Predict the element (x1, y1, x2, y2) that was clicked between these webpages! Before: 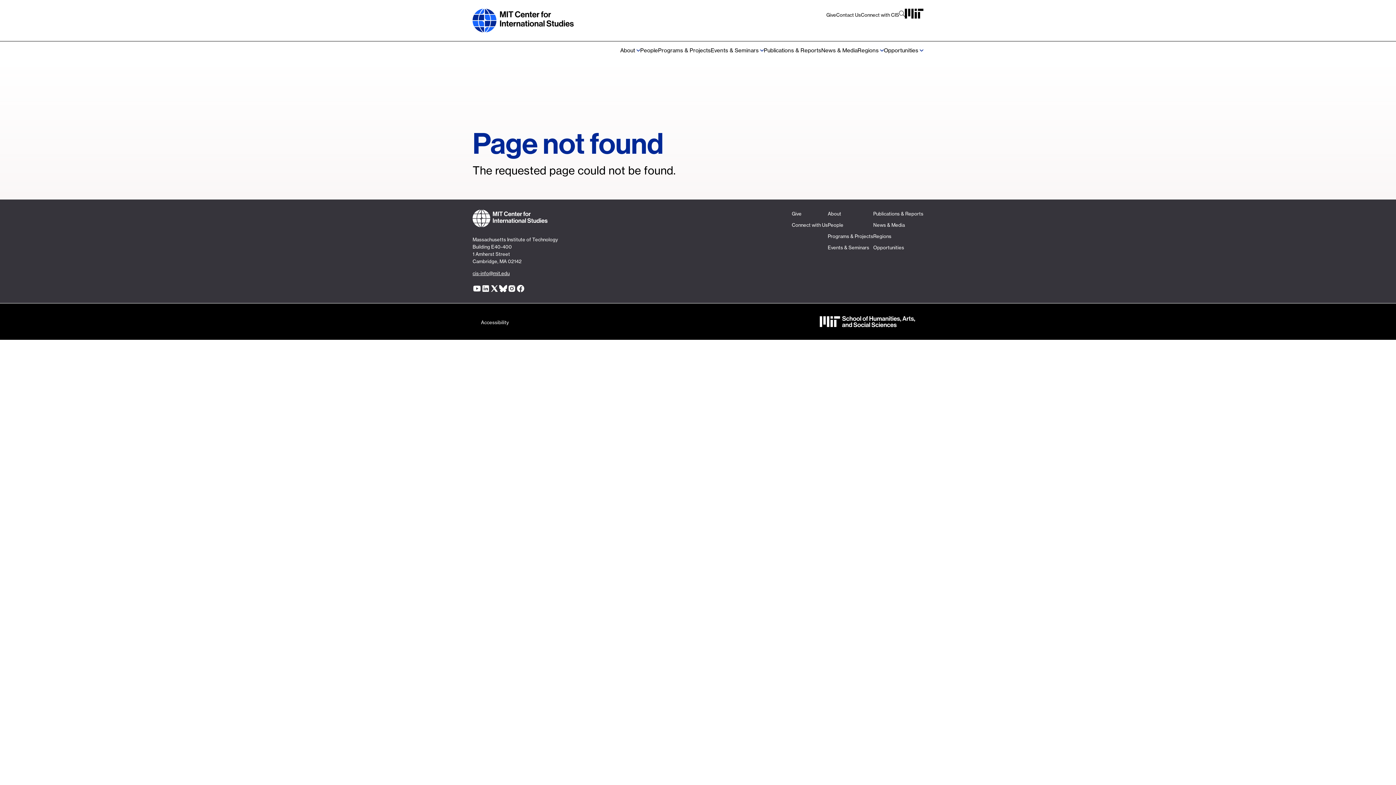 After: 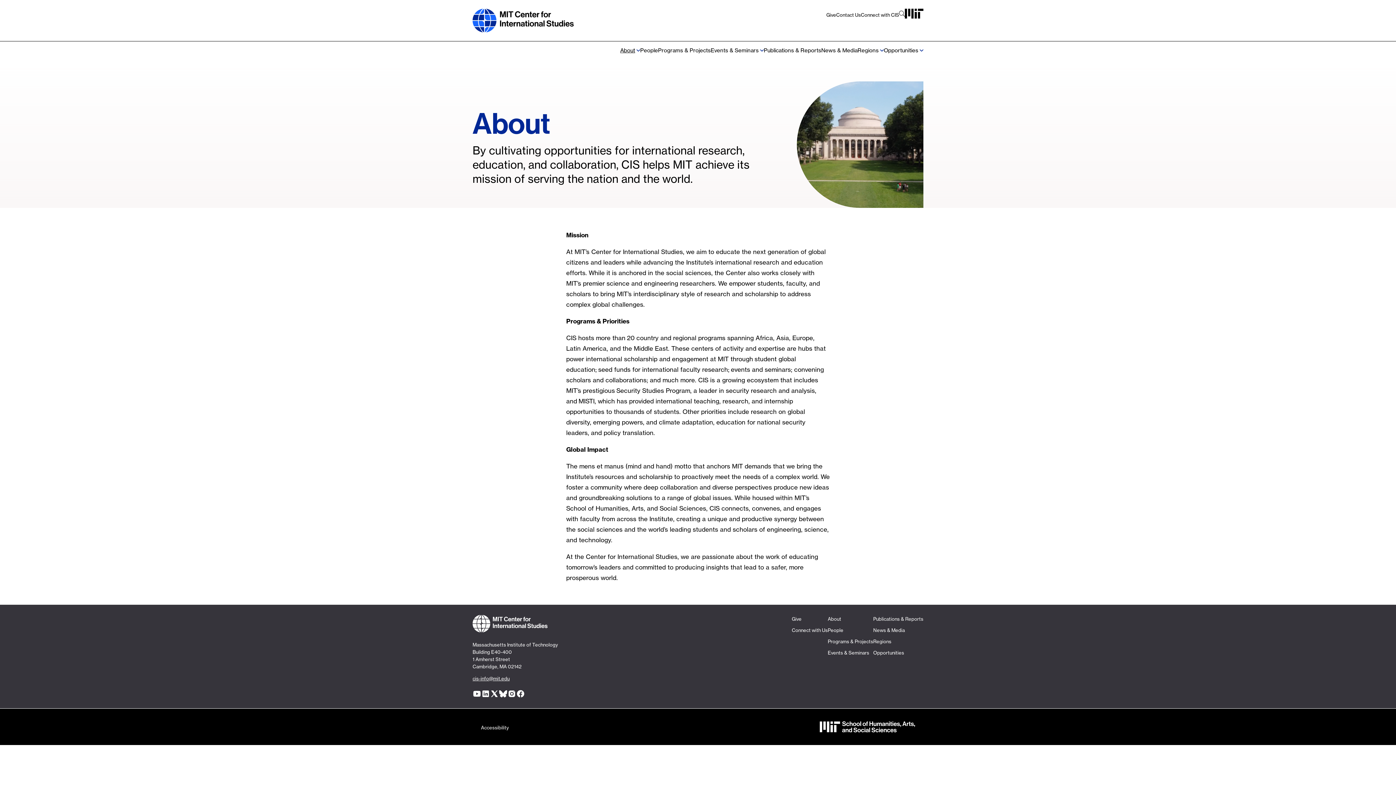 Action: bbox: (620, 41, 640, 59) label: About